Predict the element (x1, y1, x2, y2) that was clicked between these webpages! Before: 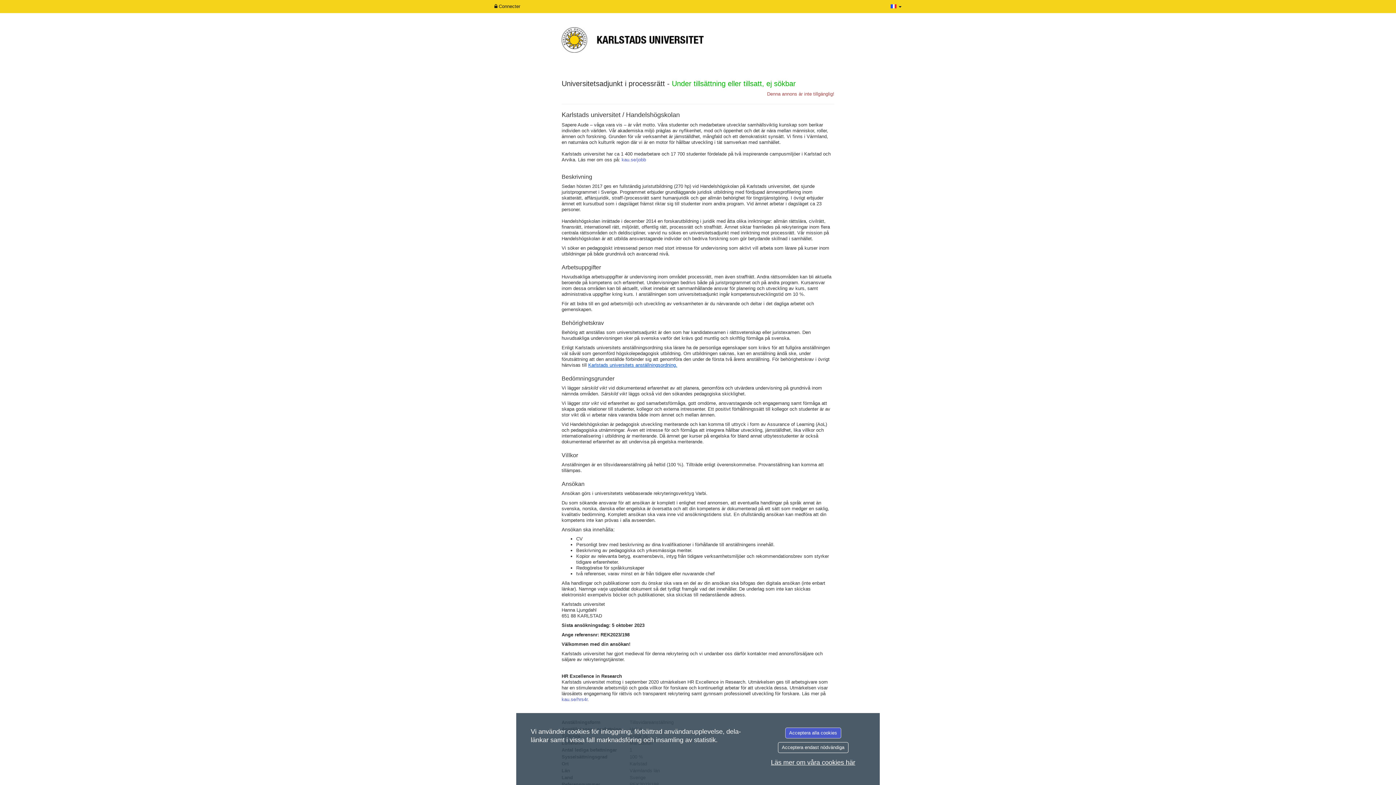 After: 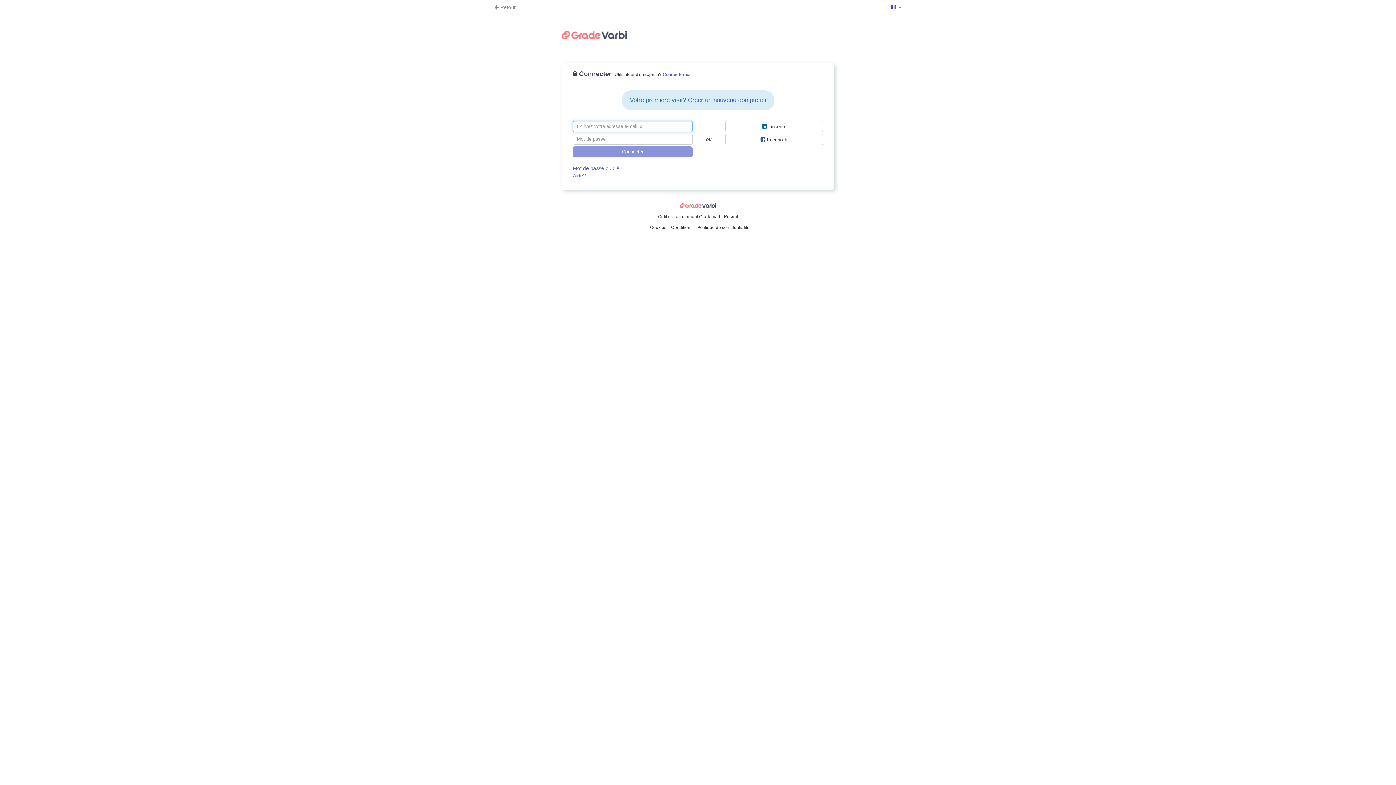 Action: bbox: (490, 0, 524, 13) label:  Connecter